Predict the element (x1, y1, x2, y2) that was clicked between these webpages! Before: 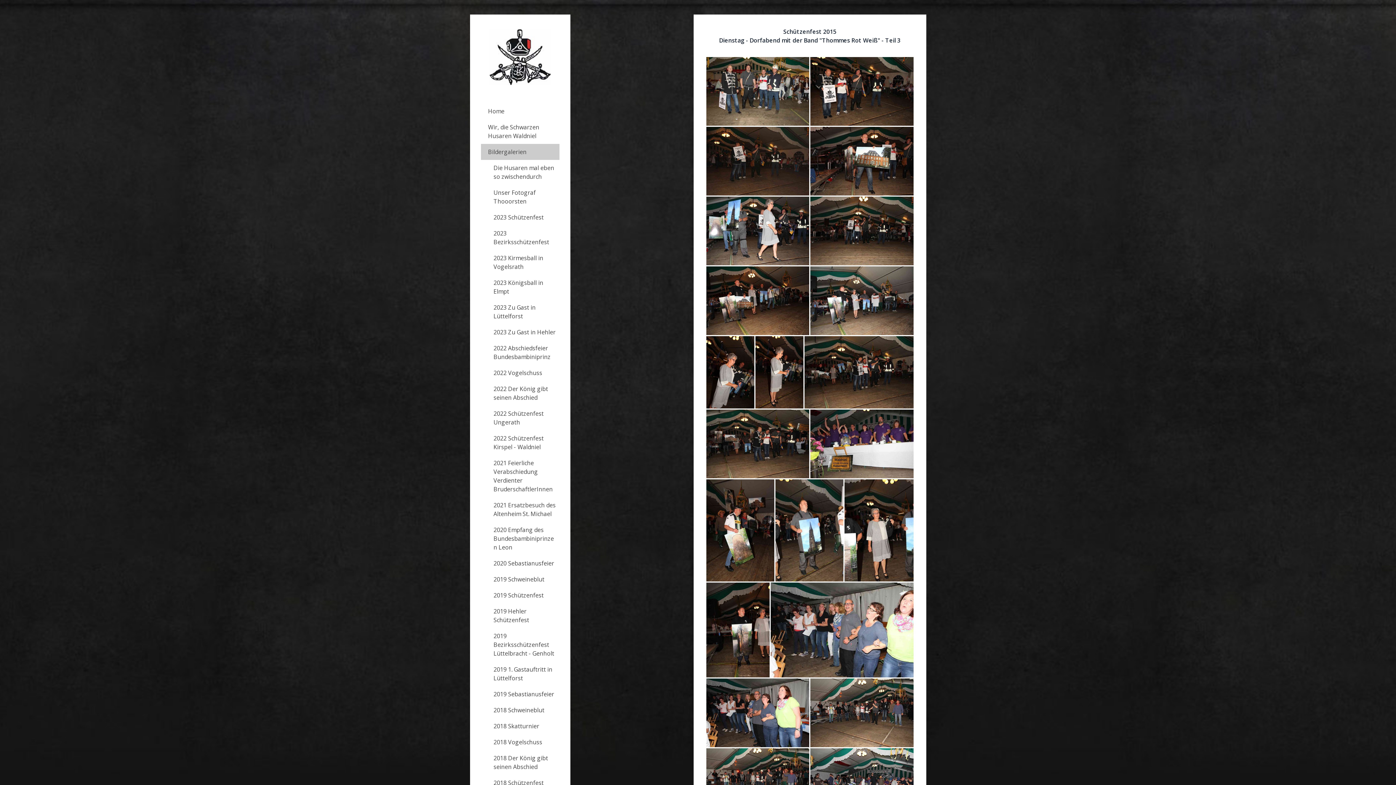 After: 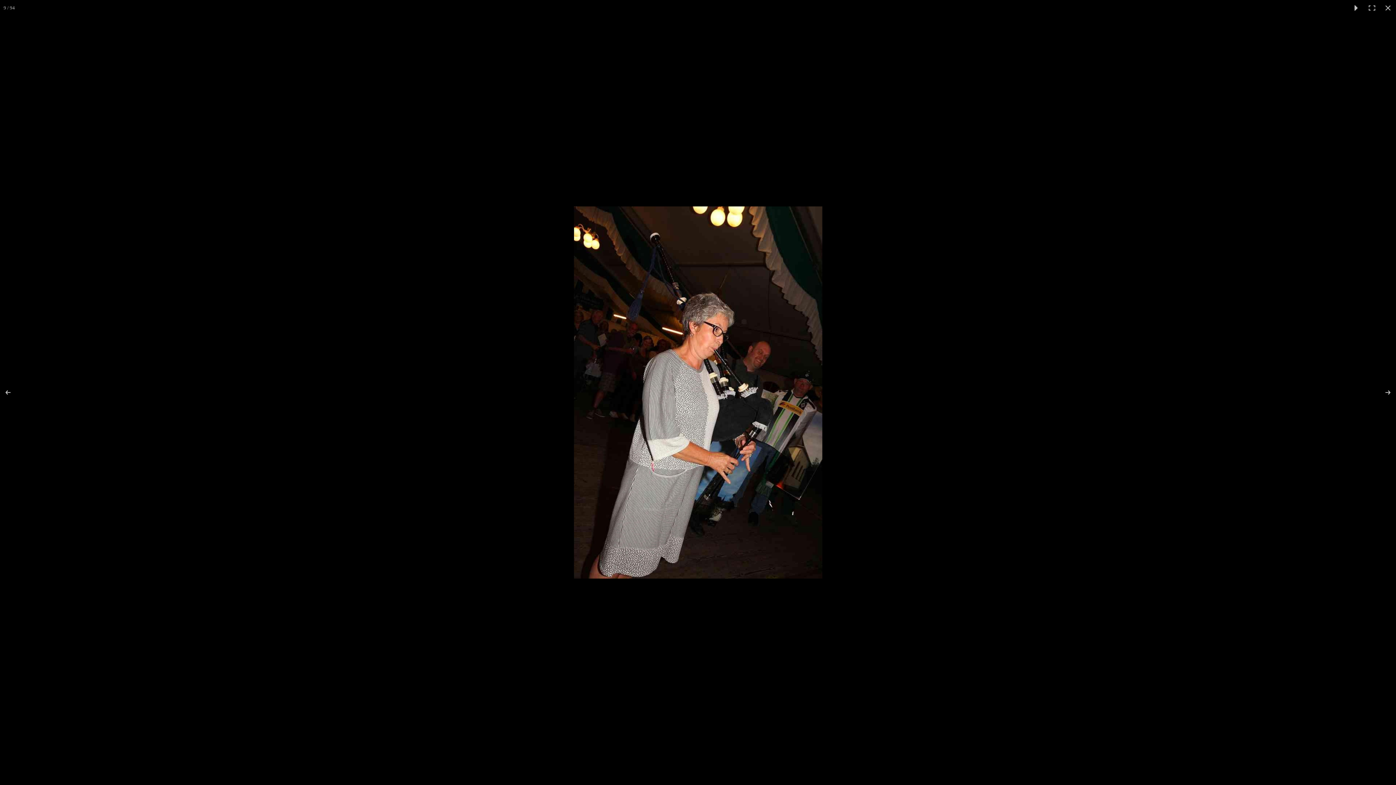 Action: bbox: (706, 336, 755, 408)